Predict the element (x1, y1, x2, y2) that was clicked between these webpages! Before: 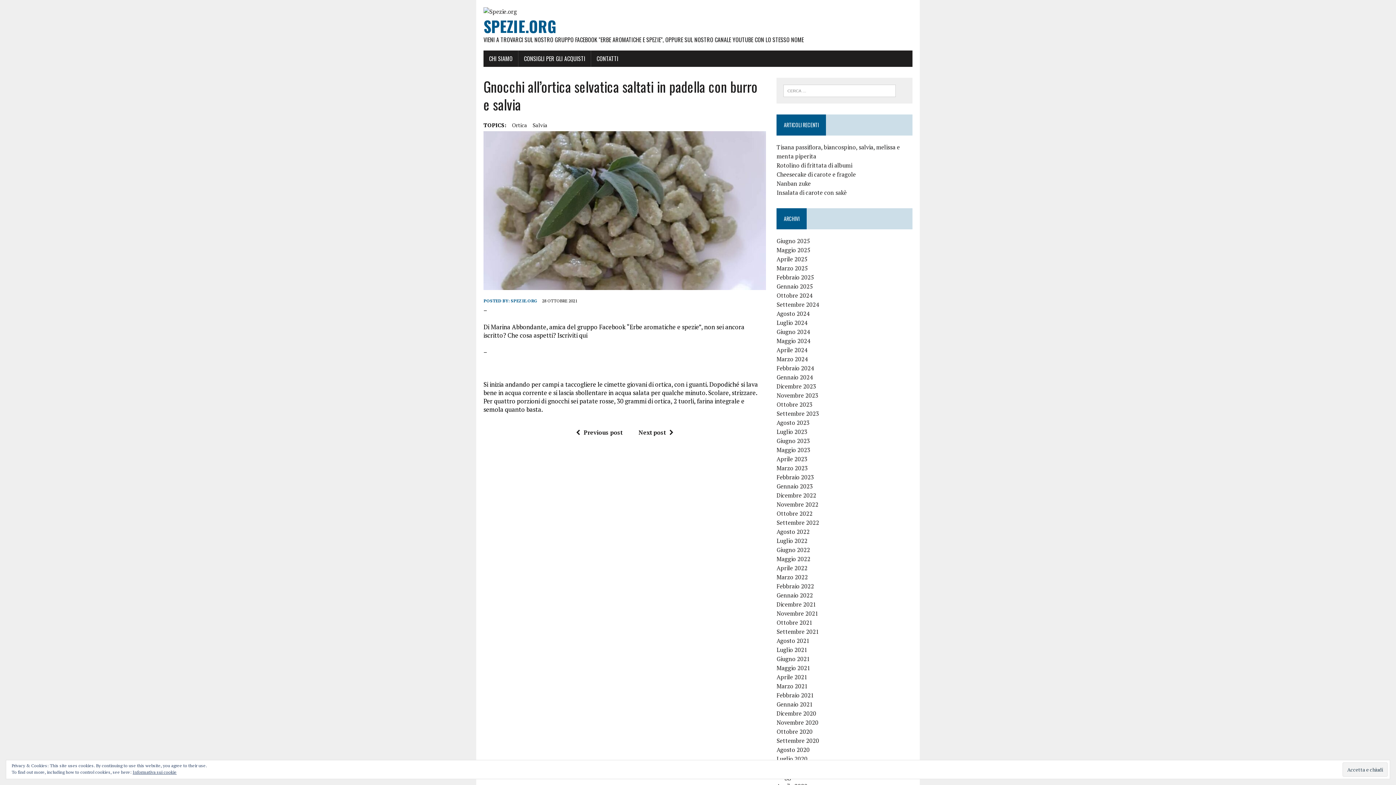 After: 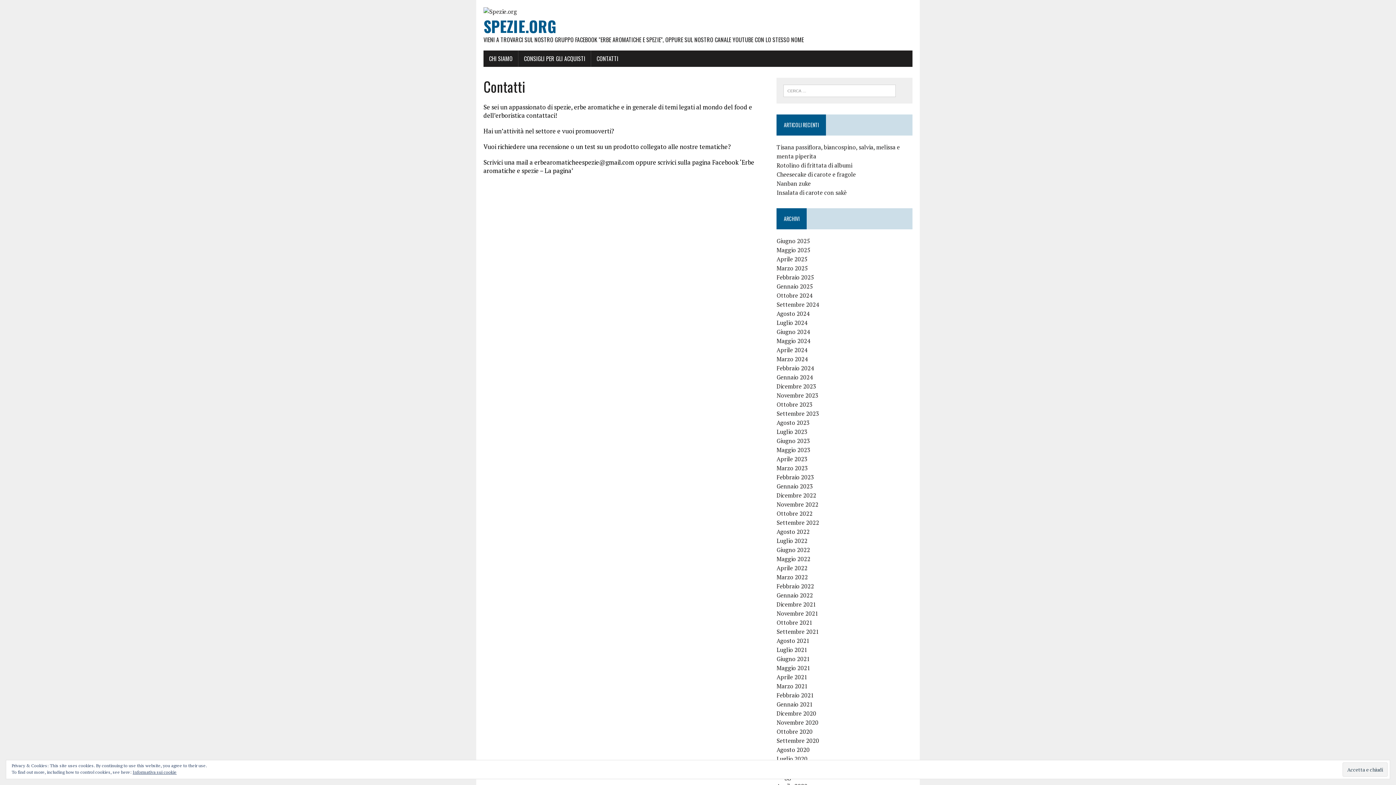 Action: bbox: (591, 50, 624, 66) label: CONTATTI